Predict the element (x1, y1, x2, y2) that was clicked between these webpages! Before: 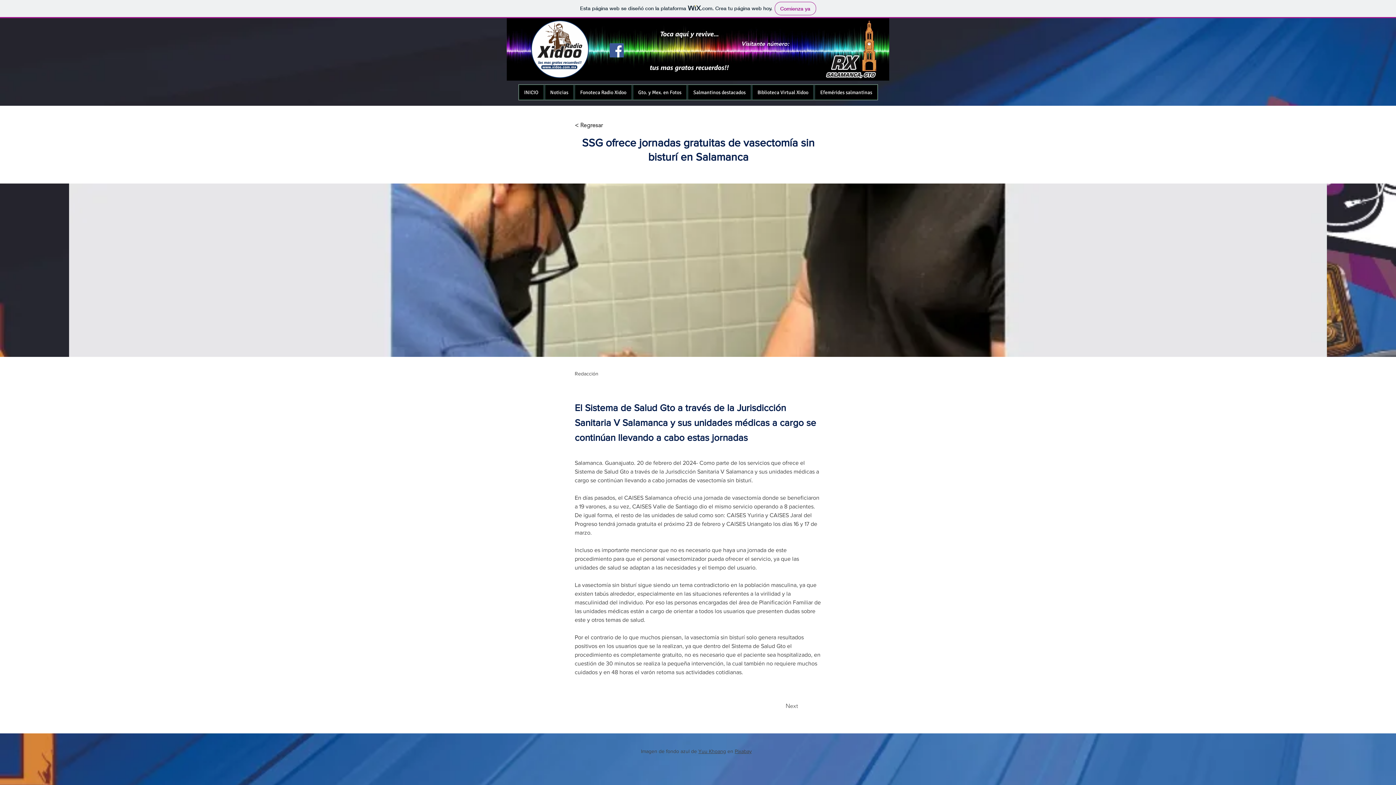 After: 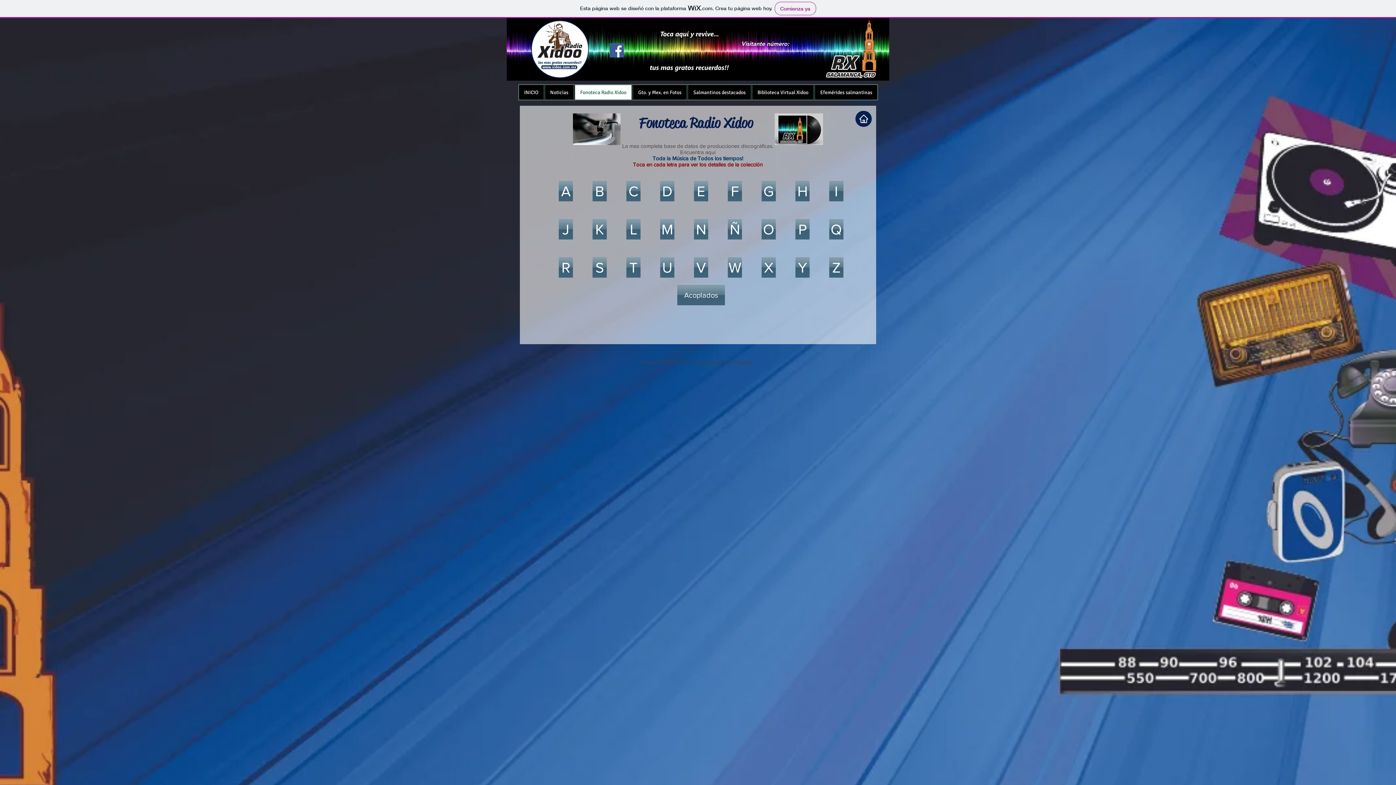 Action: bbox: (574, 84, 631, 100) label: Fonoteca Radio Xidoo